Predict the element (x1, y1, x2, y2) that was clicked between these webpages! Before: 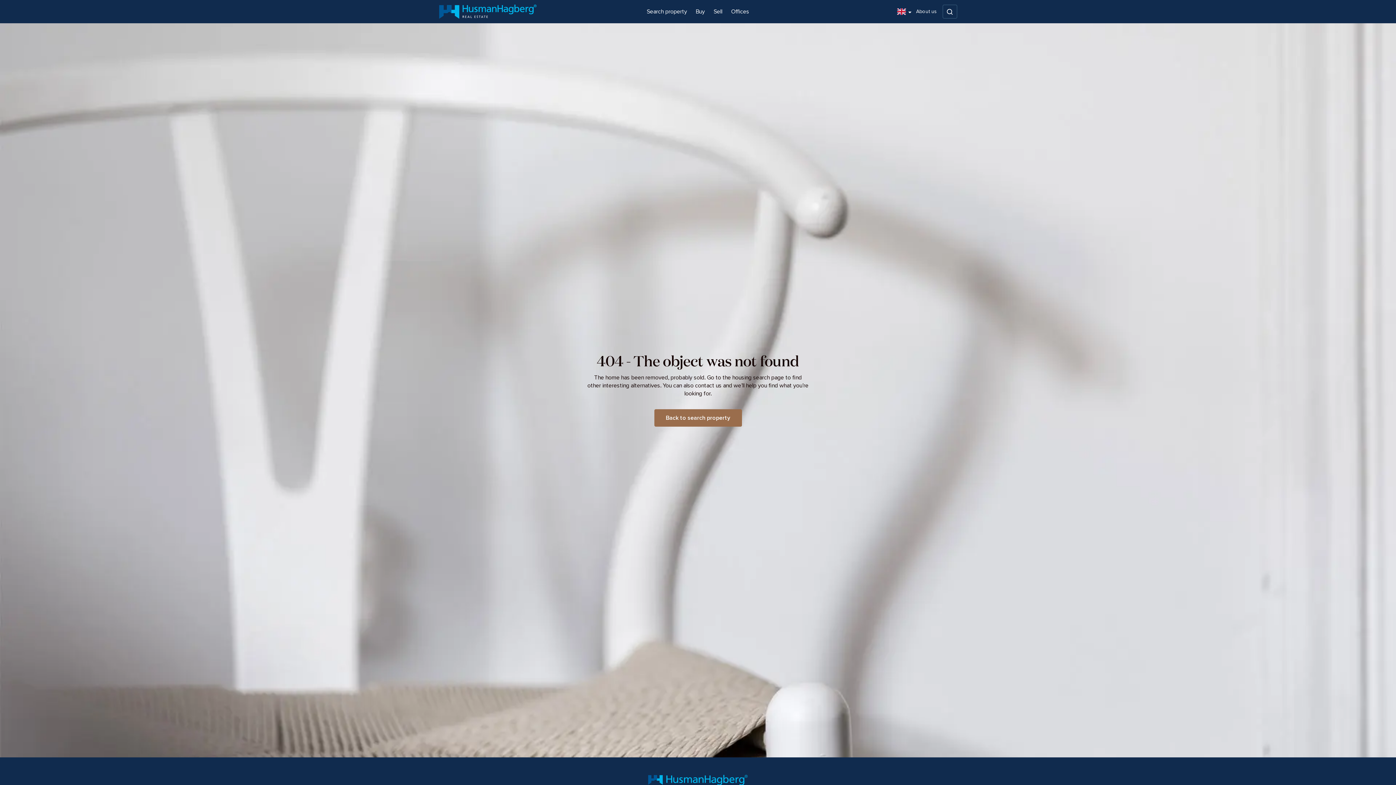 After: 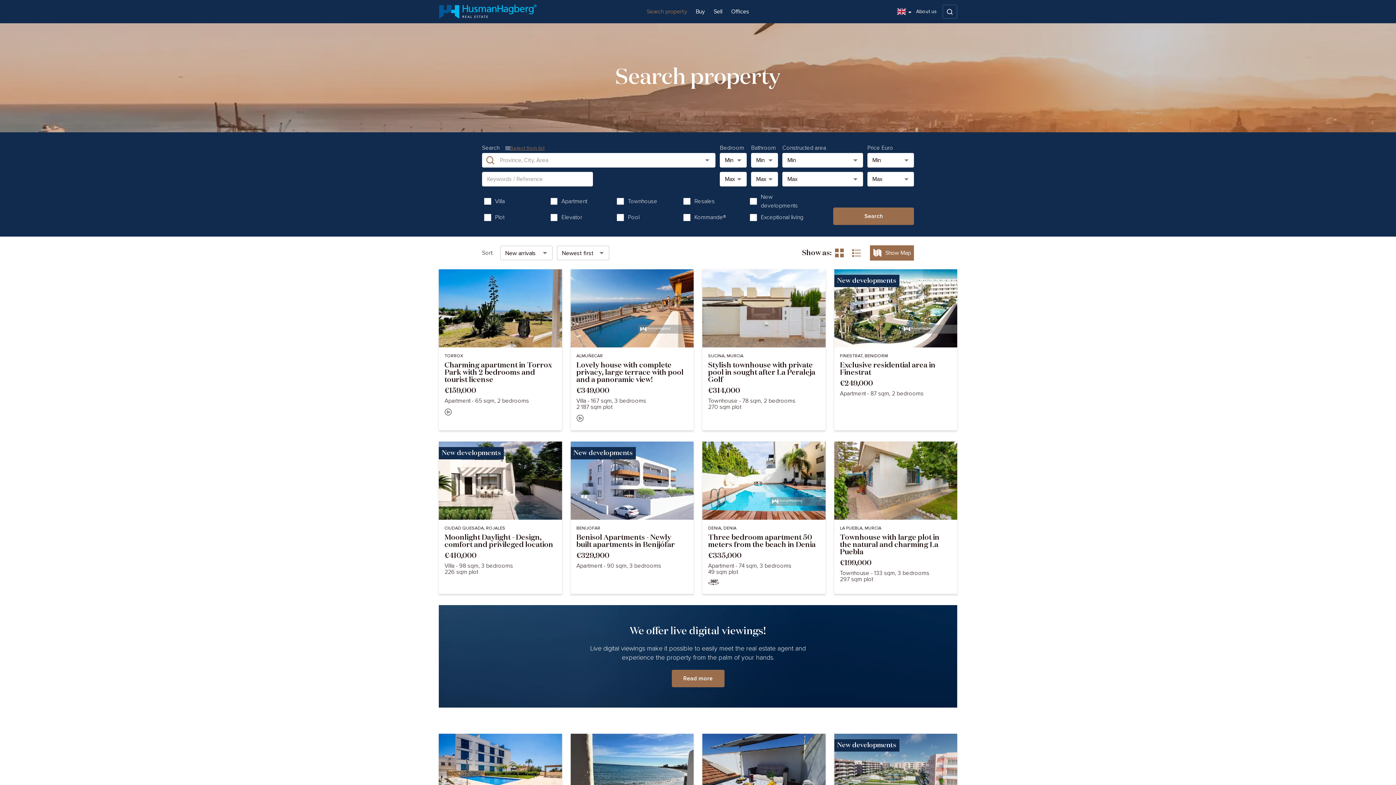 Action: label: Search property bbox: (642, 2, 691, 20)